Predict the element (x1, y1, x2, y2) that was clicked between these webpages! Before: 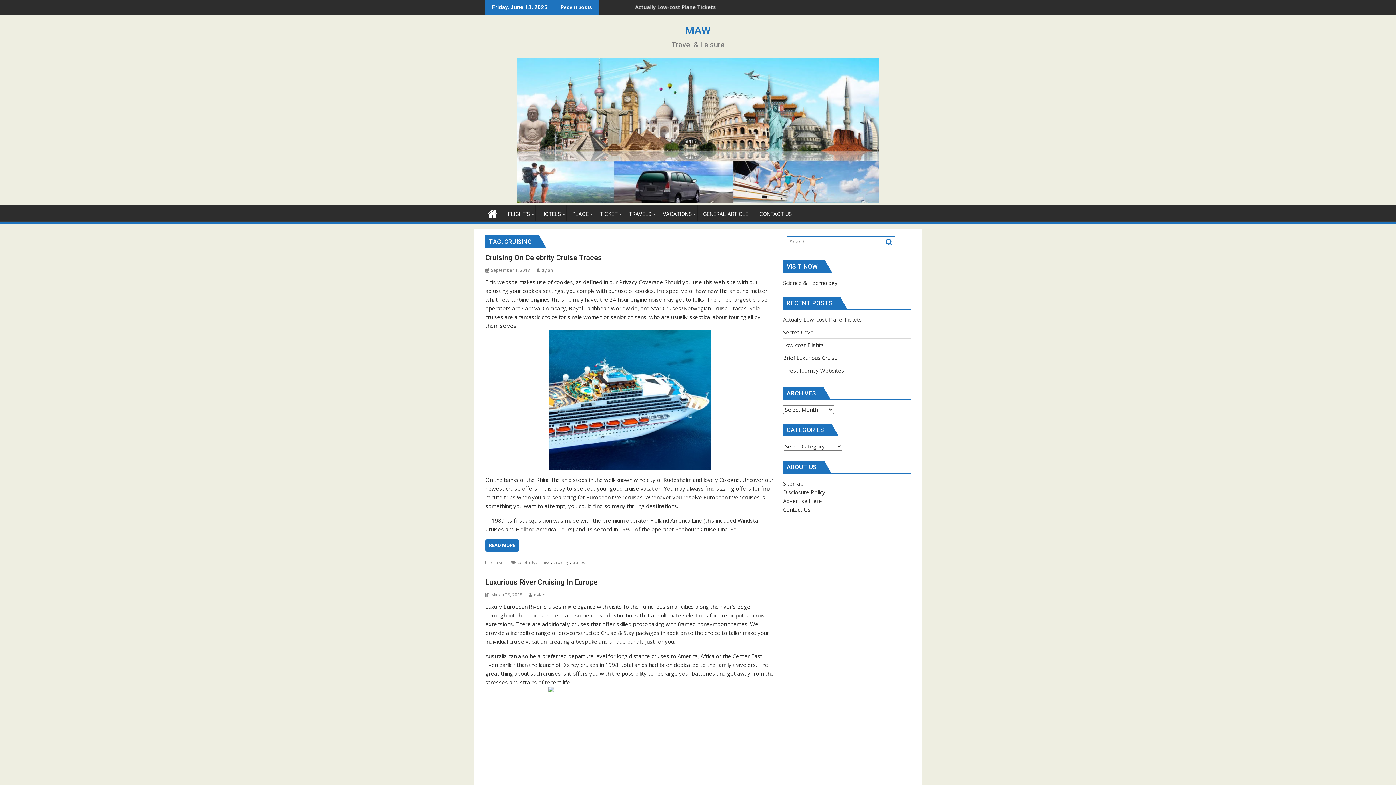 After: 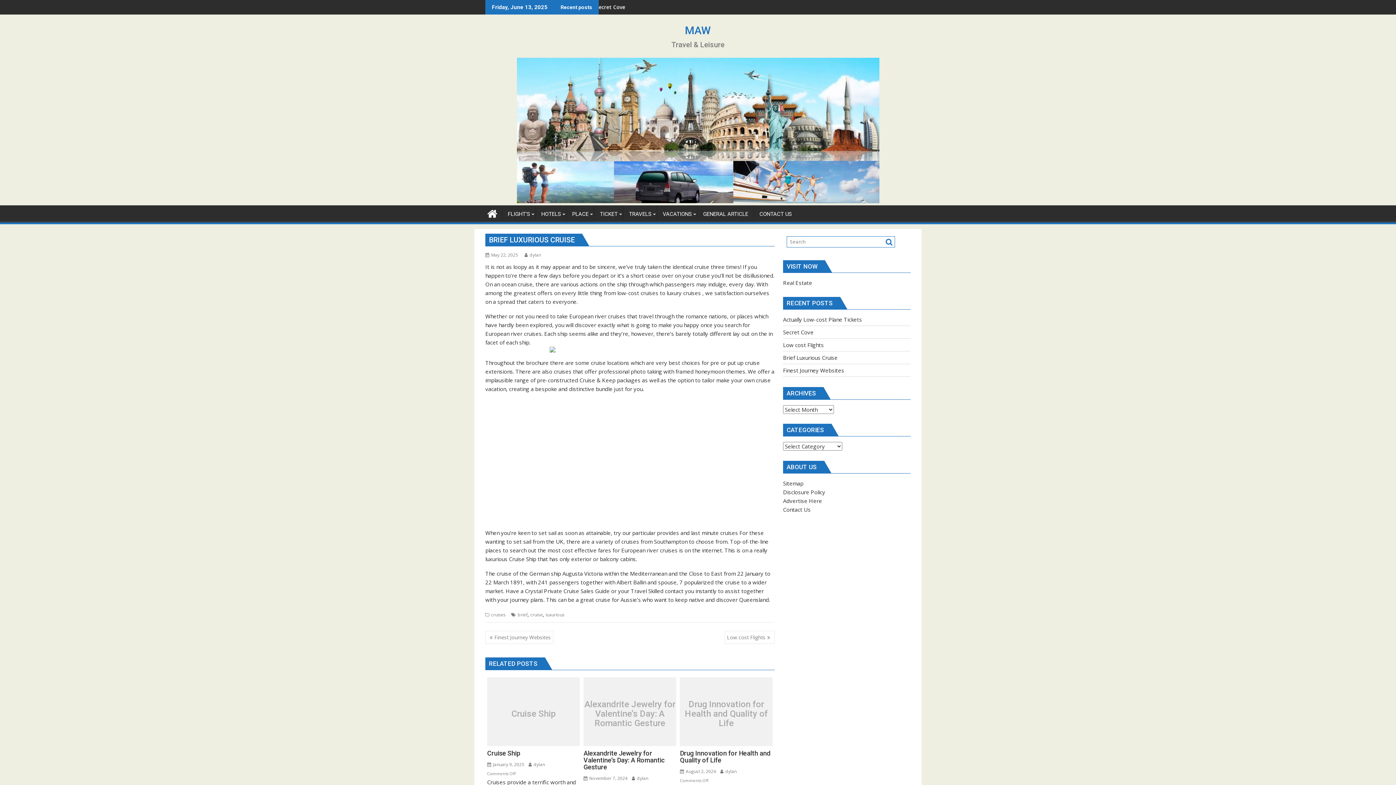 Action: bbox: (783, 354, 837, 361) label: Brief Luxurious Cruise